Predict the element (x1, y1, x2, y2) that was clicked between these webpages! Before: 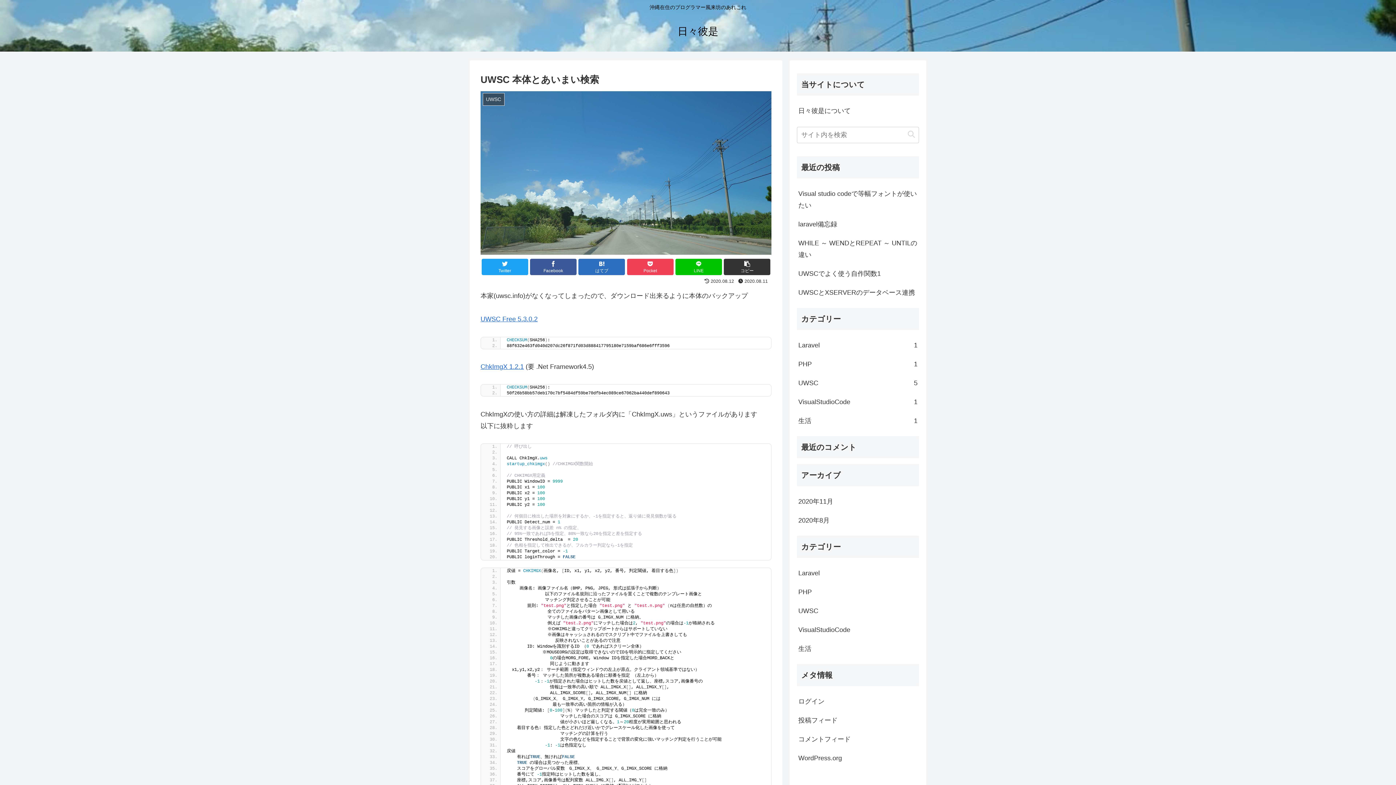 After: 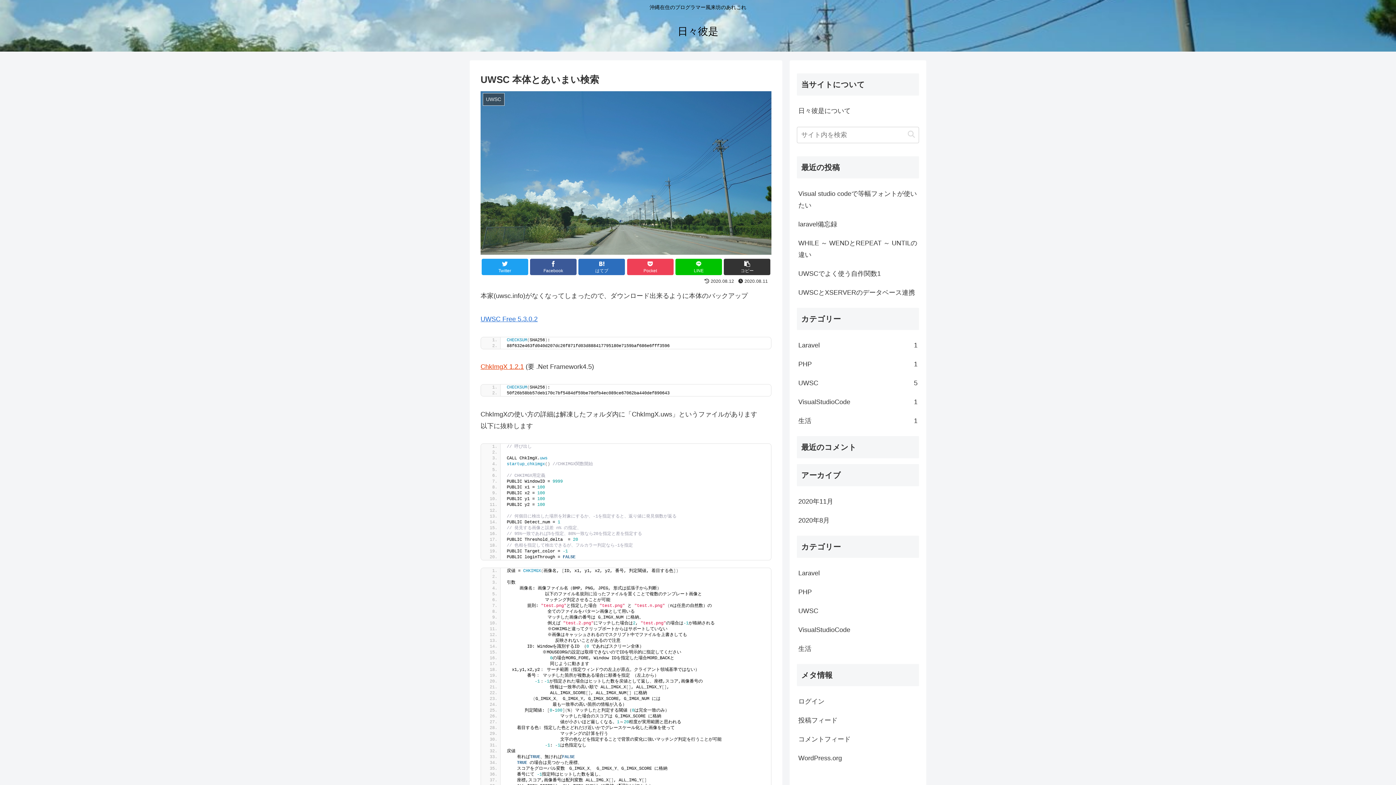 Action: bbox: (480, 363, 524, 370) label: ChkImgX 1.2.1